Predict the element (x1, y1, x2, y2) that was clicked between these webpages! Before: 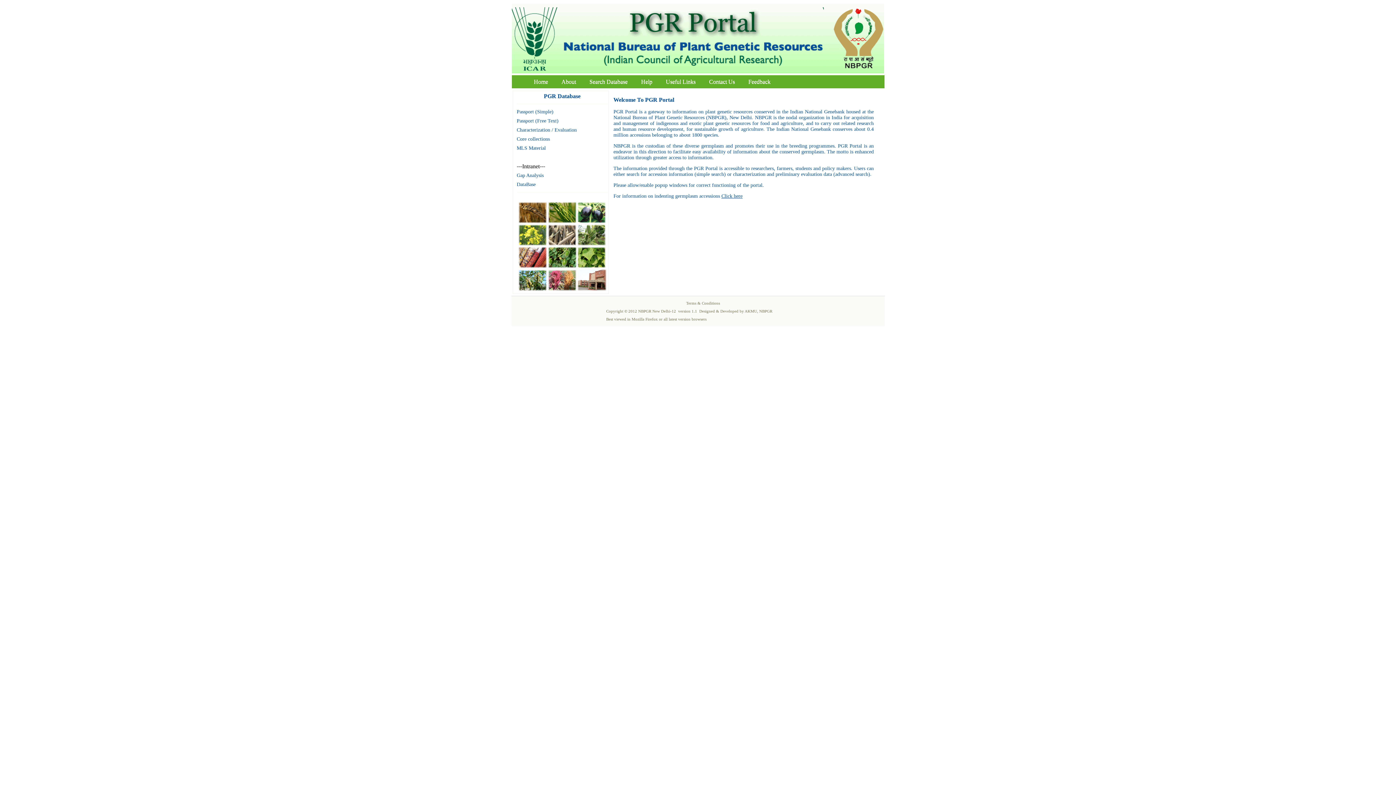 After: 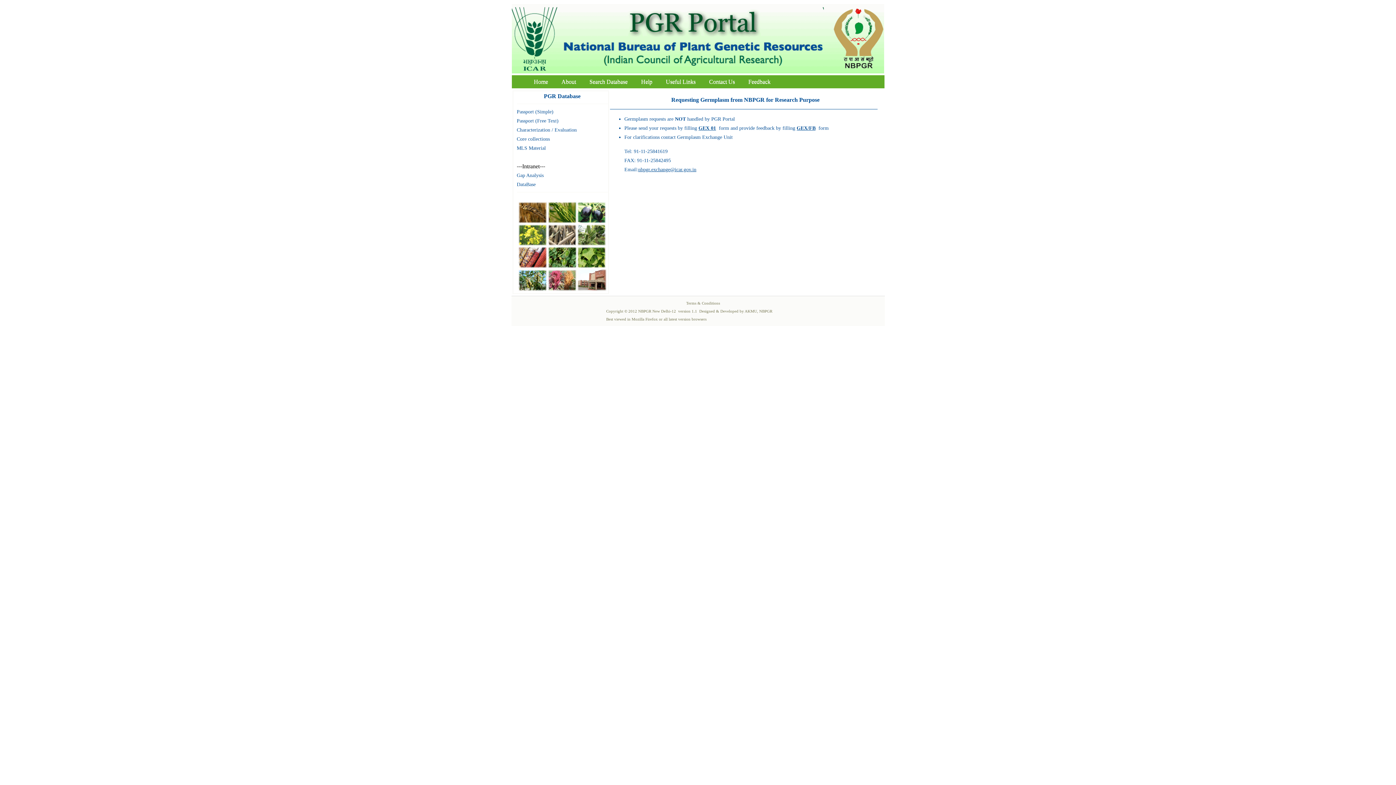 Action: label: Click here bbox: (721, 193, 742, 198)